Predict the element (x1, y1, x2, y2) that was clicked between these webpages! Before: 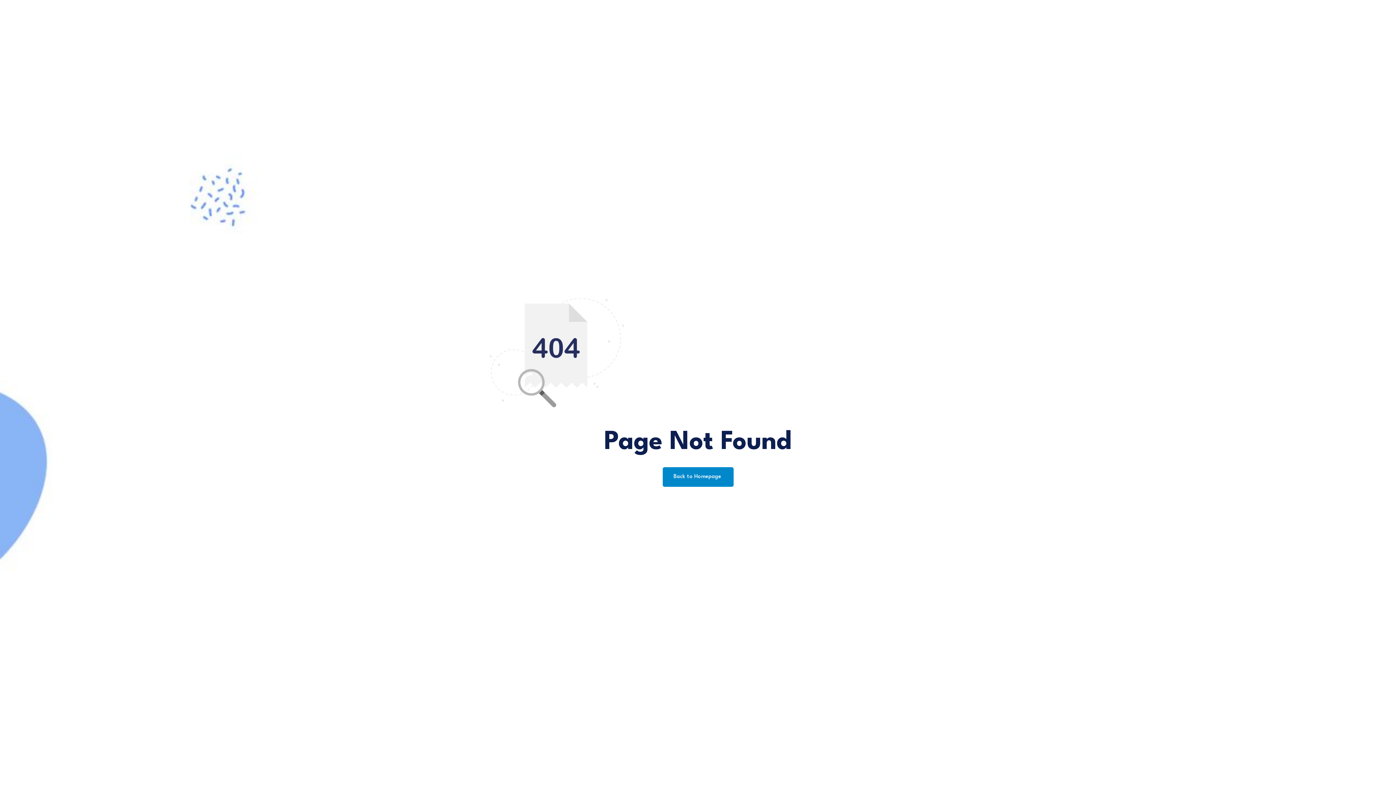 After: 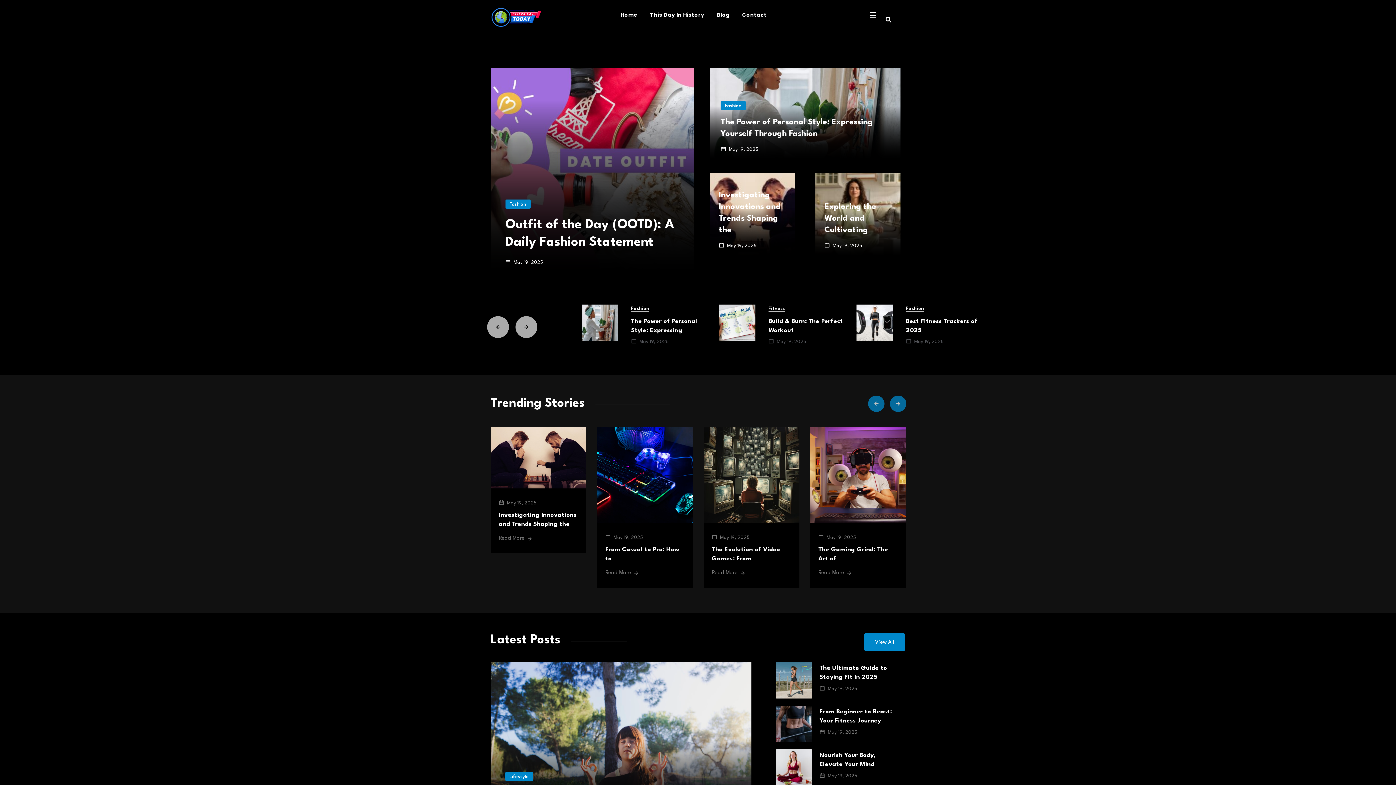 Action: label: Back to Homepage  bbox: (662, 467, 733, 487)